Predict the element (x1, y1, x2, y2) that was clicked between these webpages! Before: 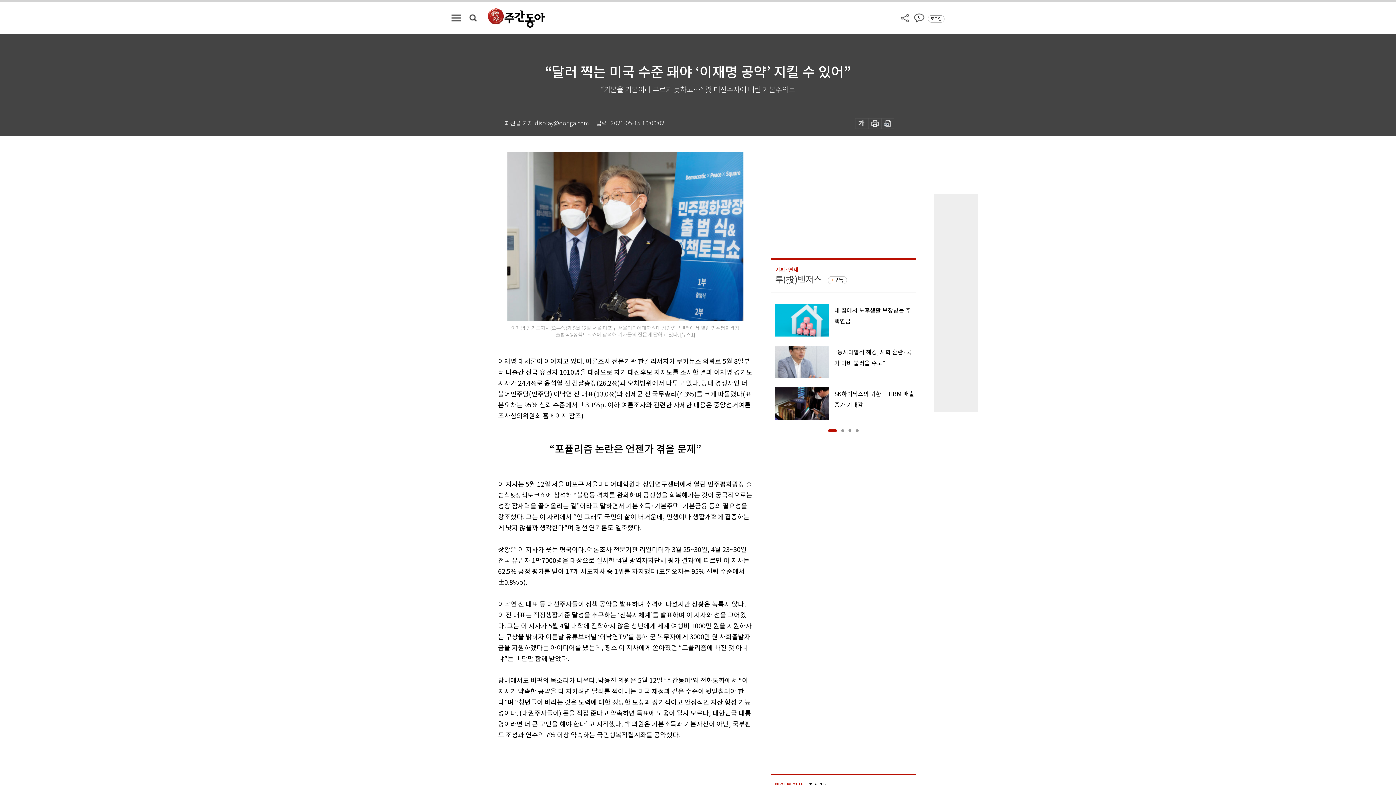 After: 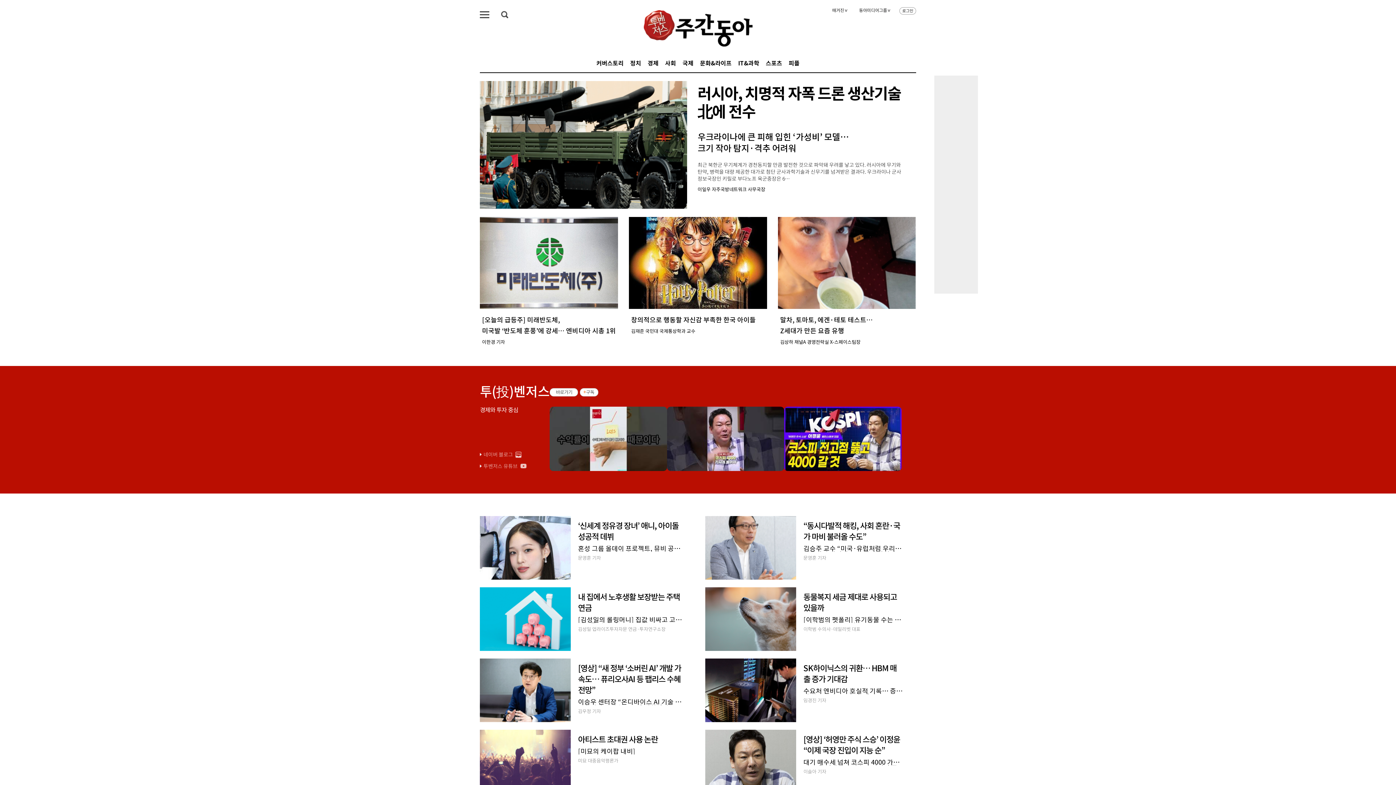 Action: bbox: (488, 8, 545, 27)